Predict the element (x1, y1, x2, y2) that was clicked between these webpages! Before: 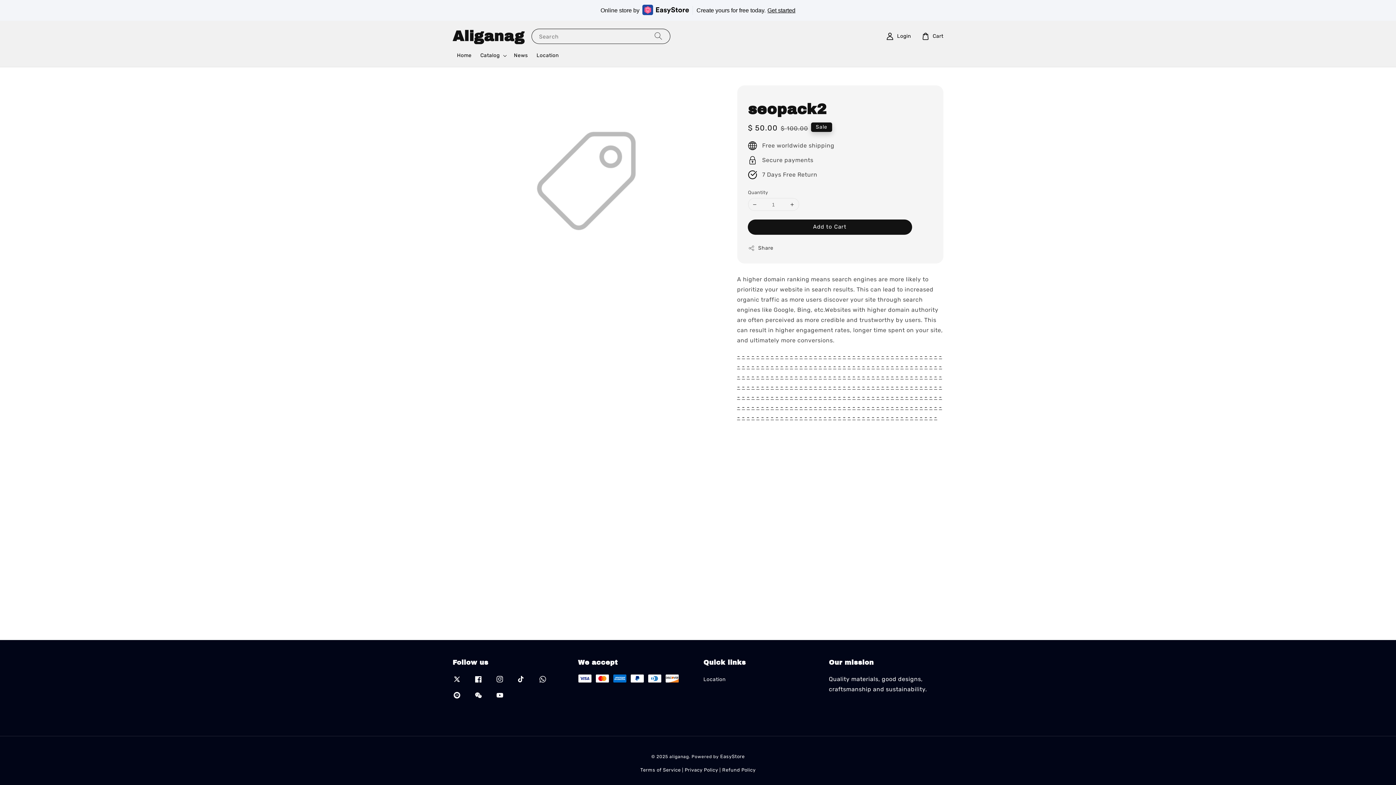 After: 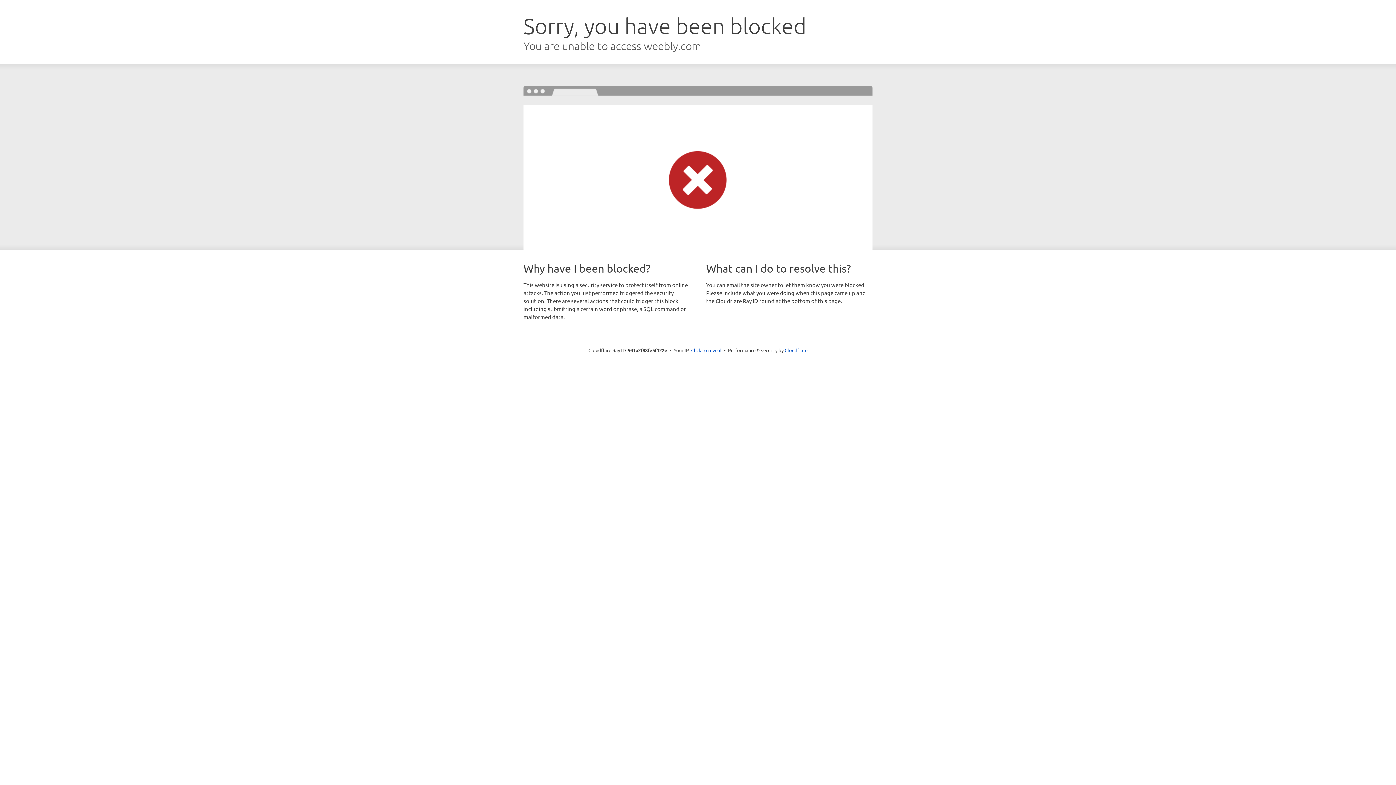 Action: bbox: (742, 404, 745, 411) label: -